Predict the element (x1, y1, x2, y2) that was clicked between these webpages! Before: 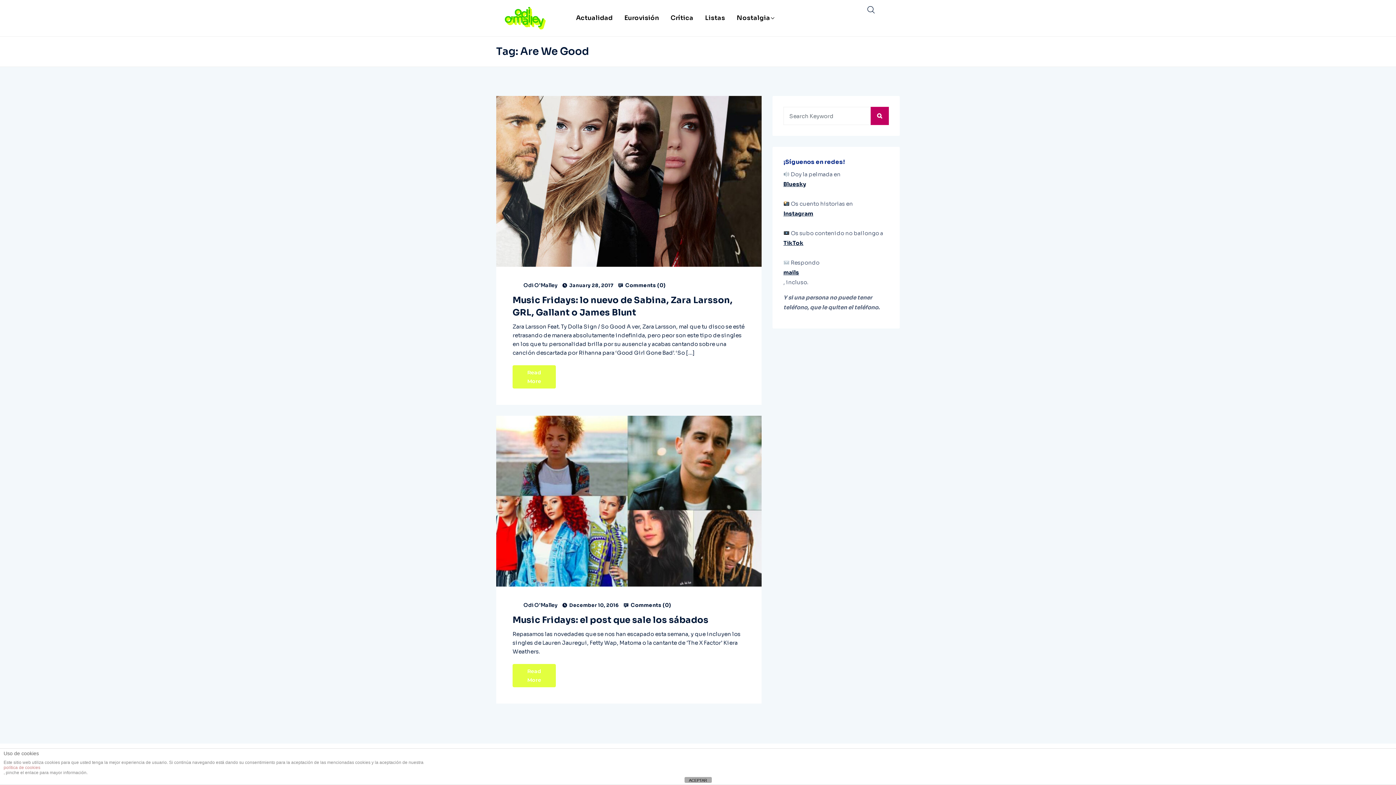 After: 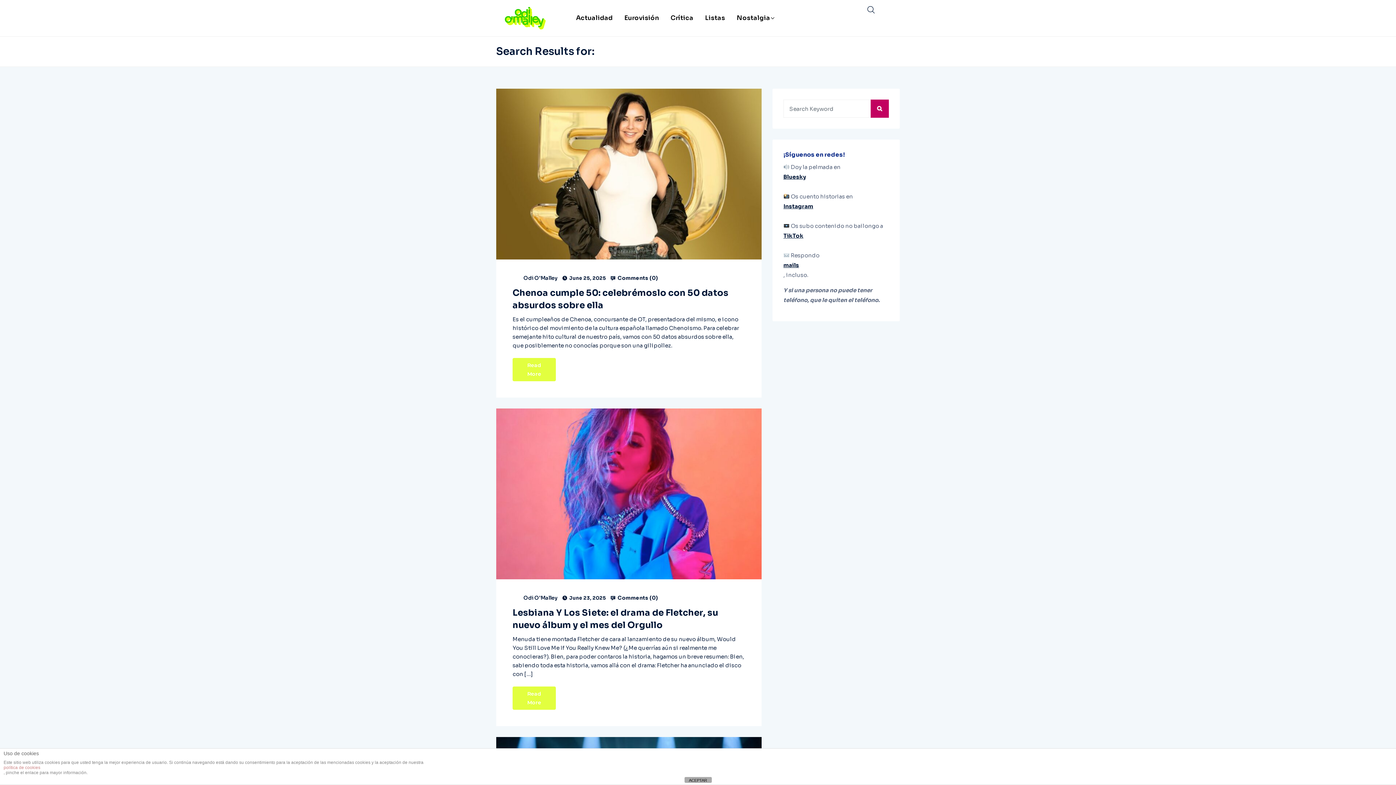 Action: bbox: (870, 106, 889, 125)